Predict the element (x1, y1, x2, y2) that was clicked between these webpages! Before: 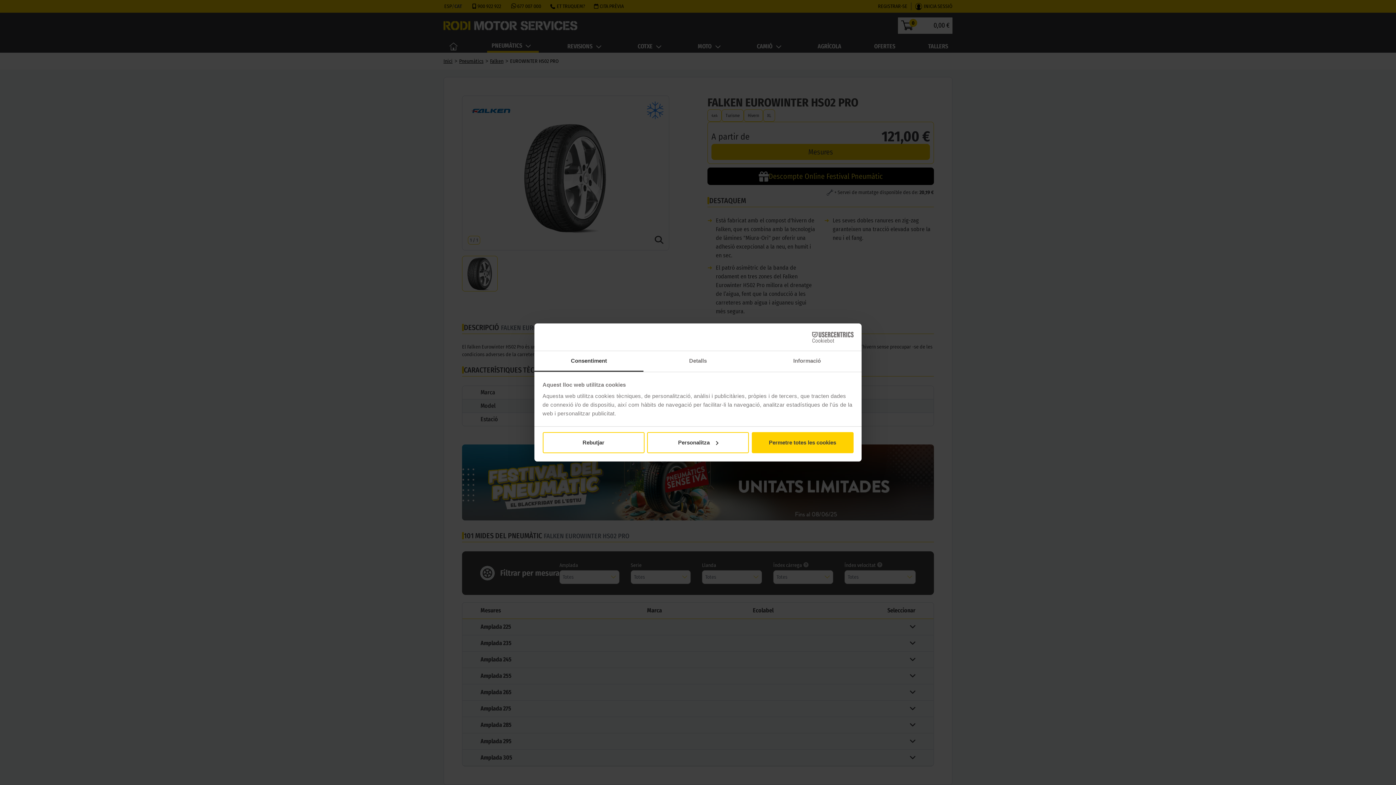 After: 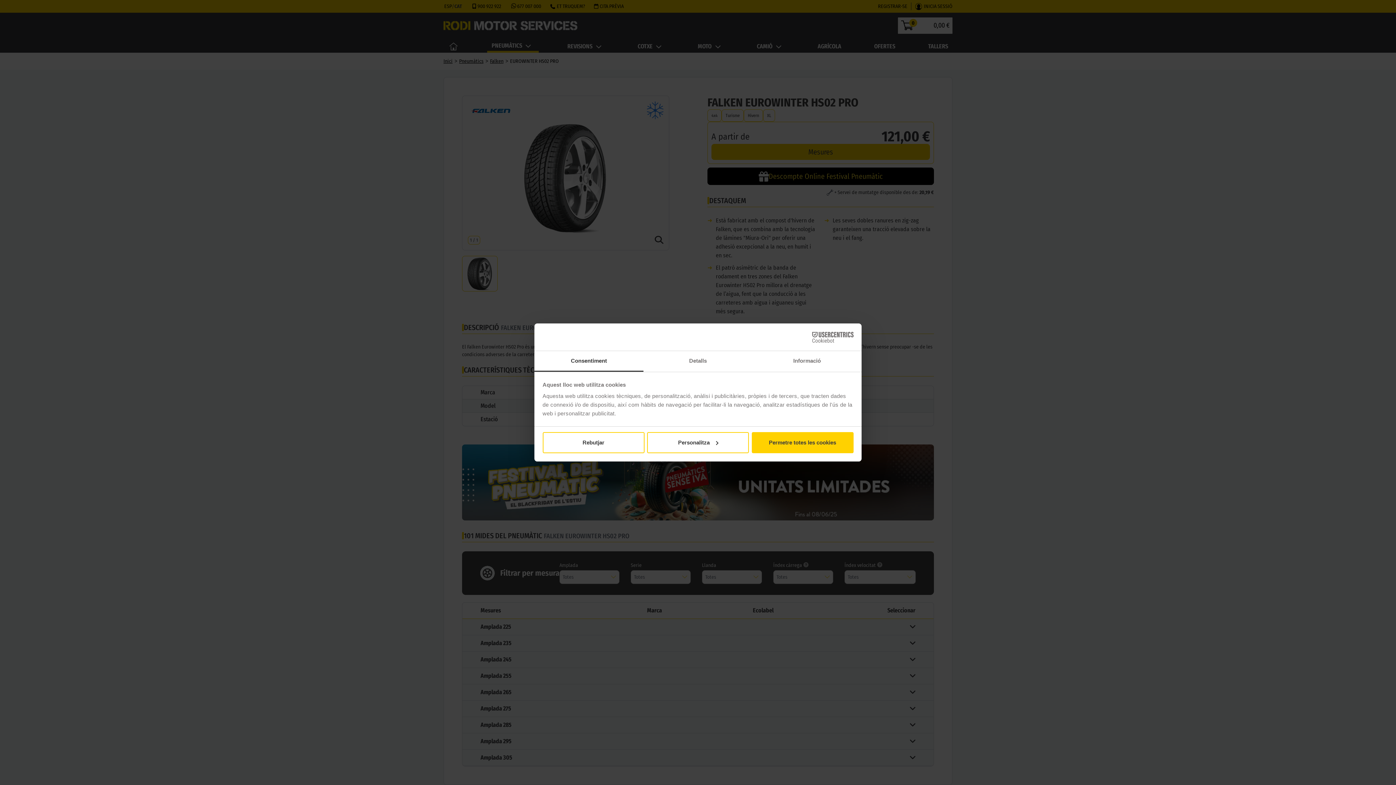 Action: bbox: (790, 331, 853, 342) label: Cookiebot - opens in a new window